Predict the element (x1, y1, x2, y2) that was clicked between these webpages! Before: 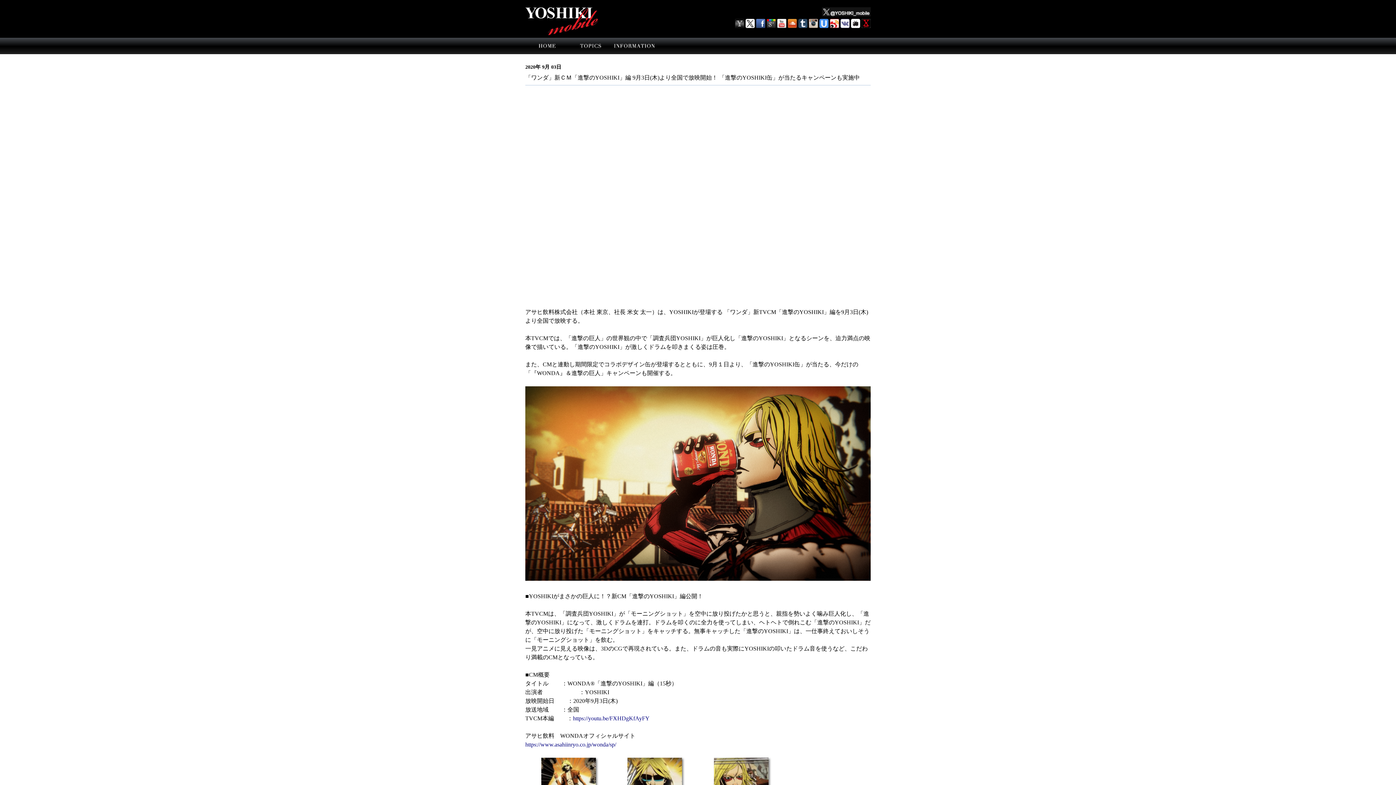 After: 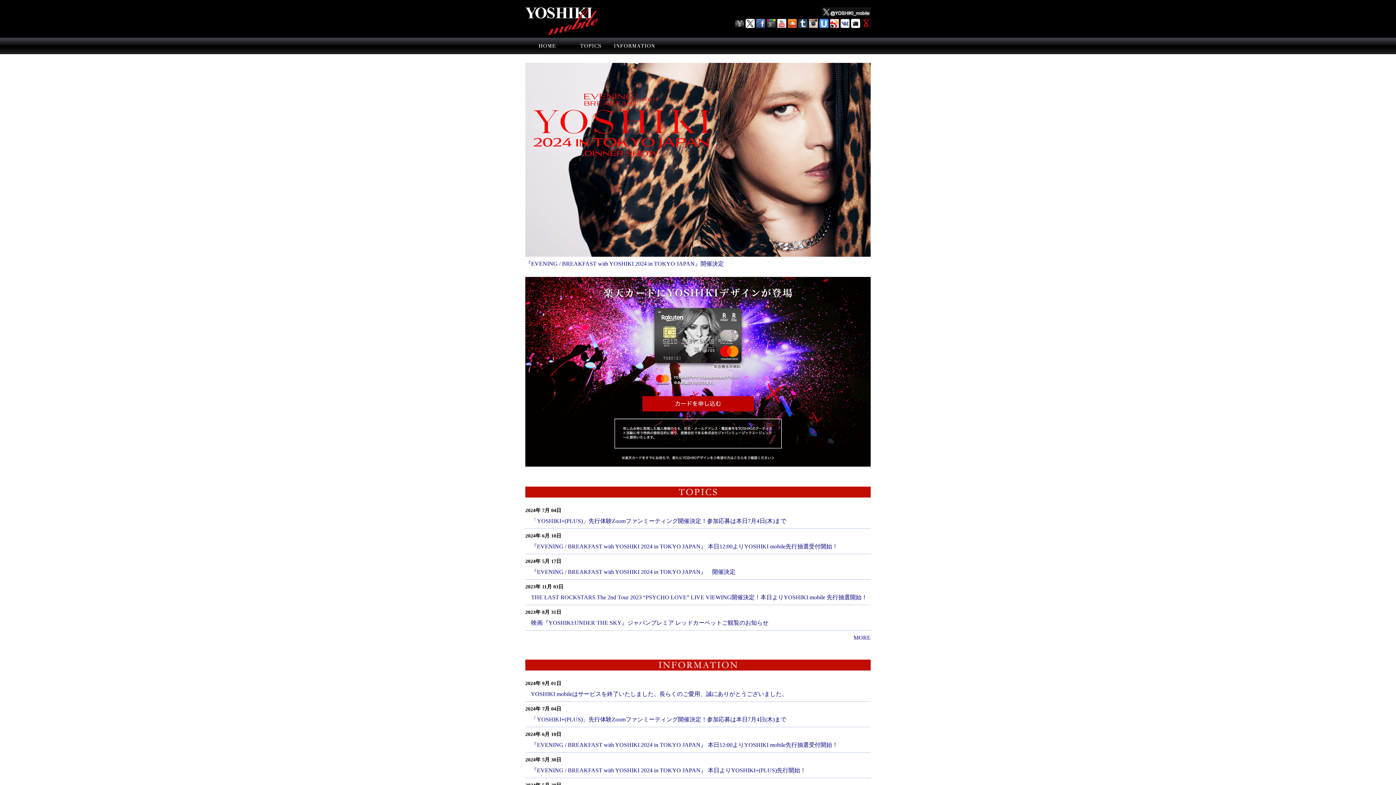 Action: bbox: (525, 37, 569, 54) label: home